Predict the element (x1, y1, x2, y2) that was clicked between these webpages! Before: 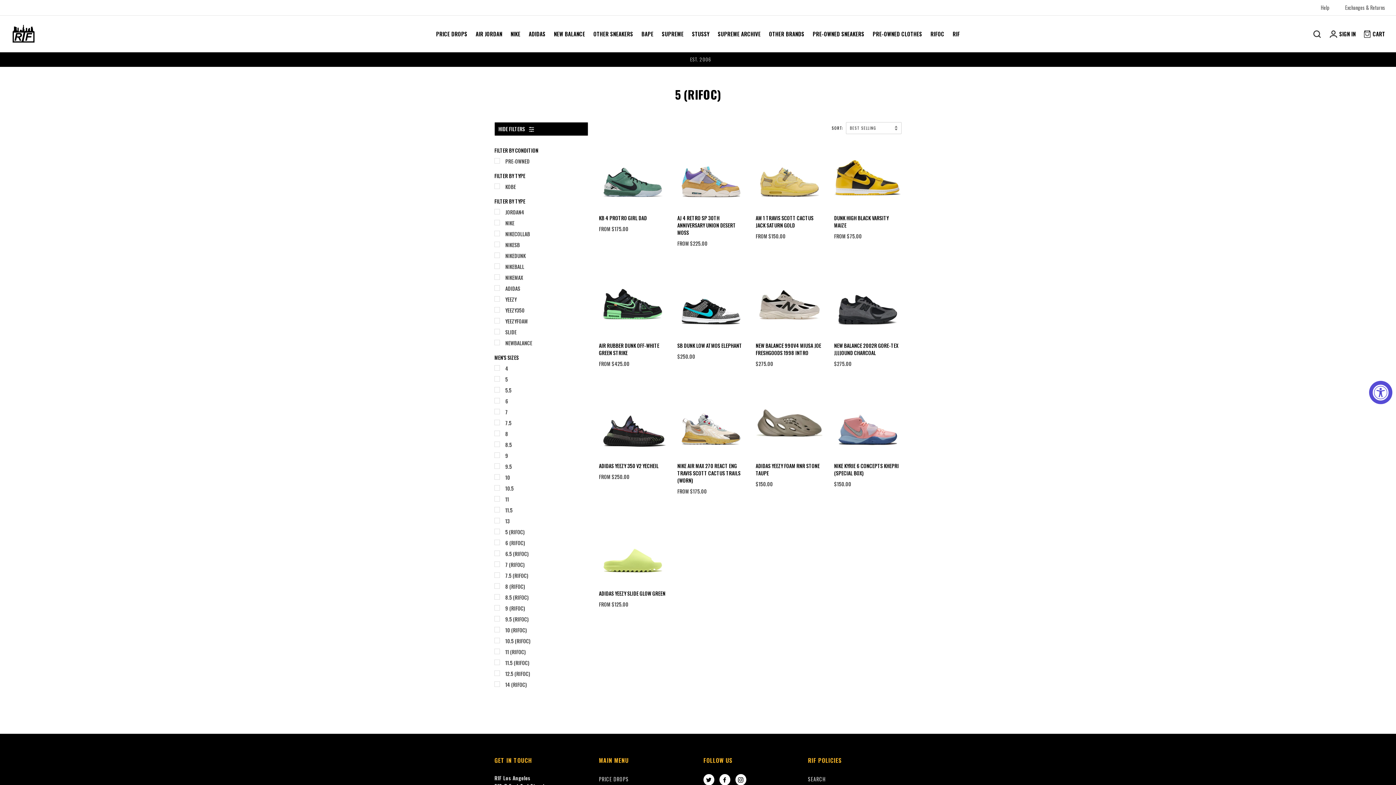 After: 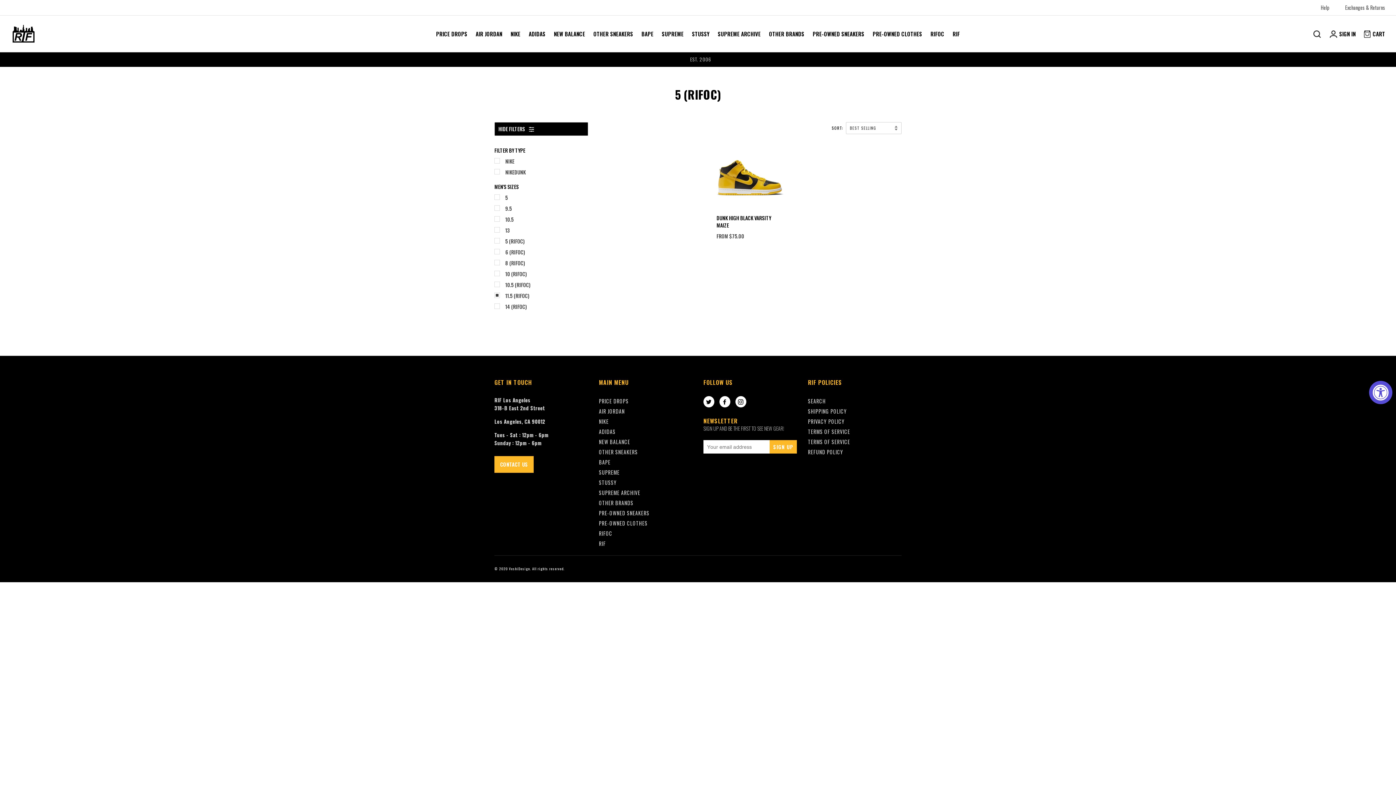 Action: label: 11.5 (RIFOC) bbox: (494, 657, 588, 668)